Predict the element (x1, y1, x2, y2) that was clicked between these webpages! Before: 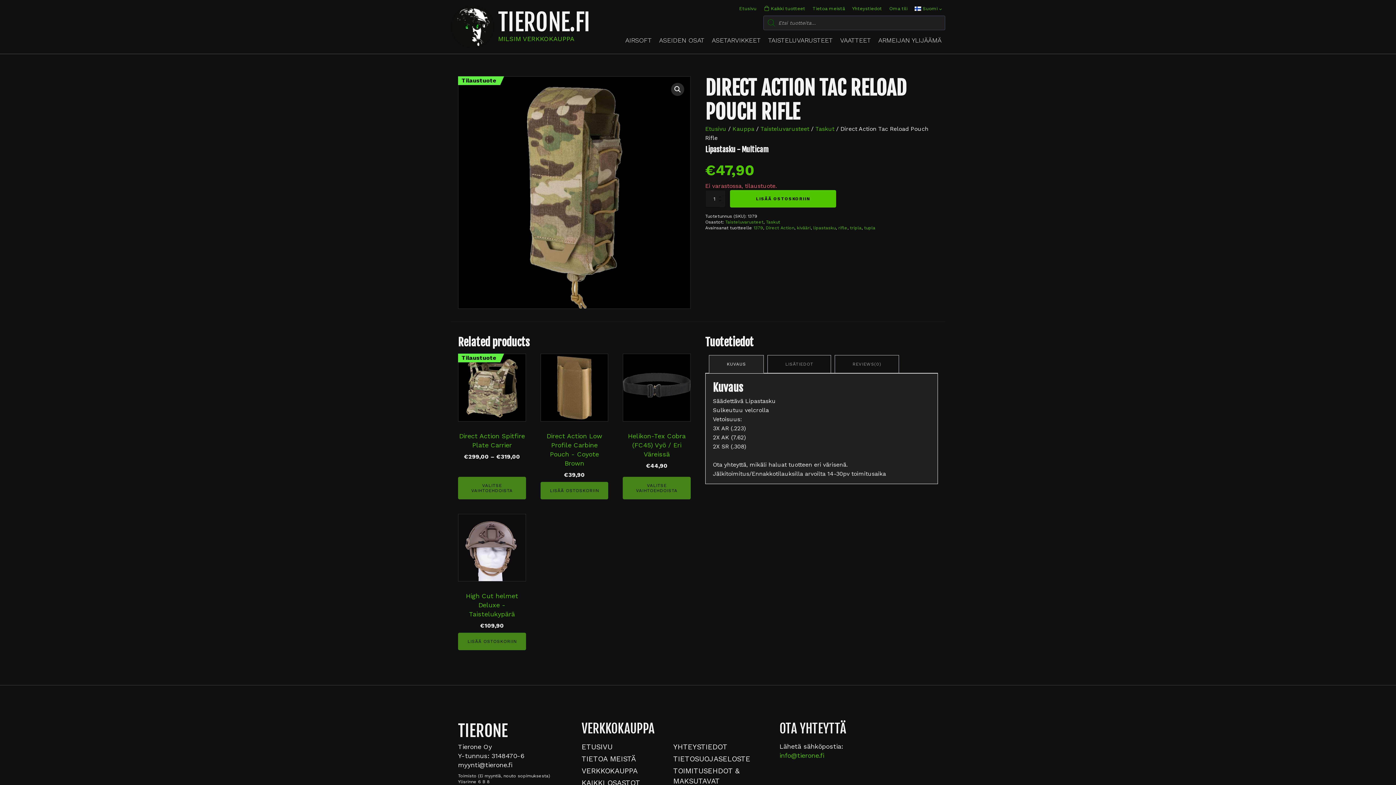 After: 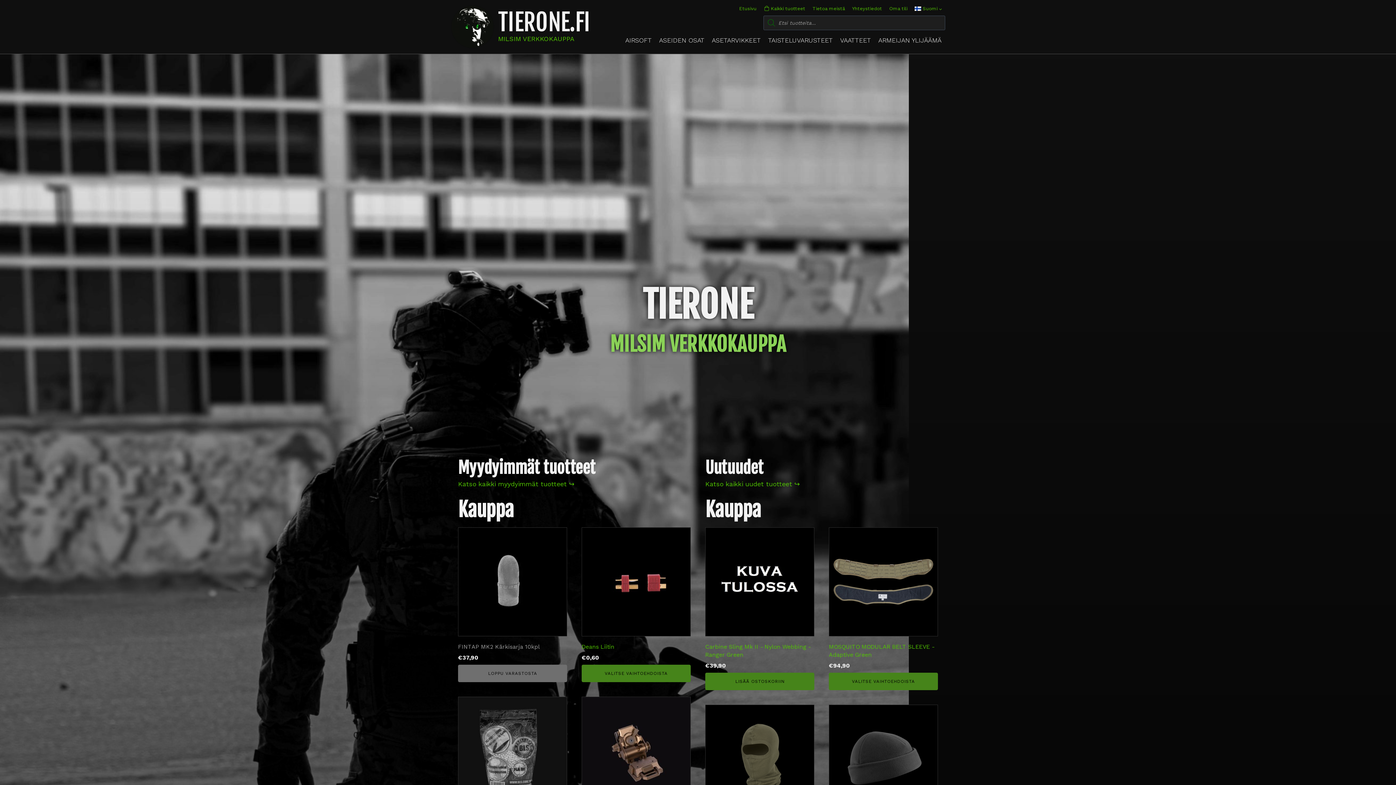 Action: label: ETUSIVU bbox: (581, 742, 612, 754)